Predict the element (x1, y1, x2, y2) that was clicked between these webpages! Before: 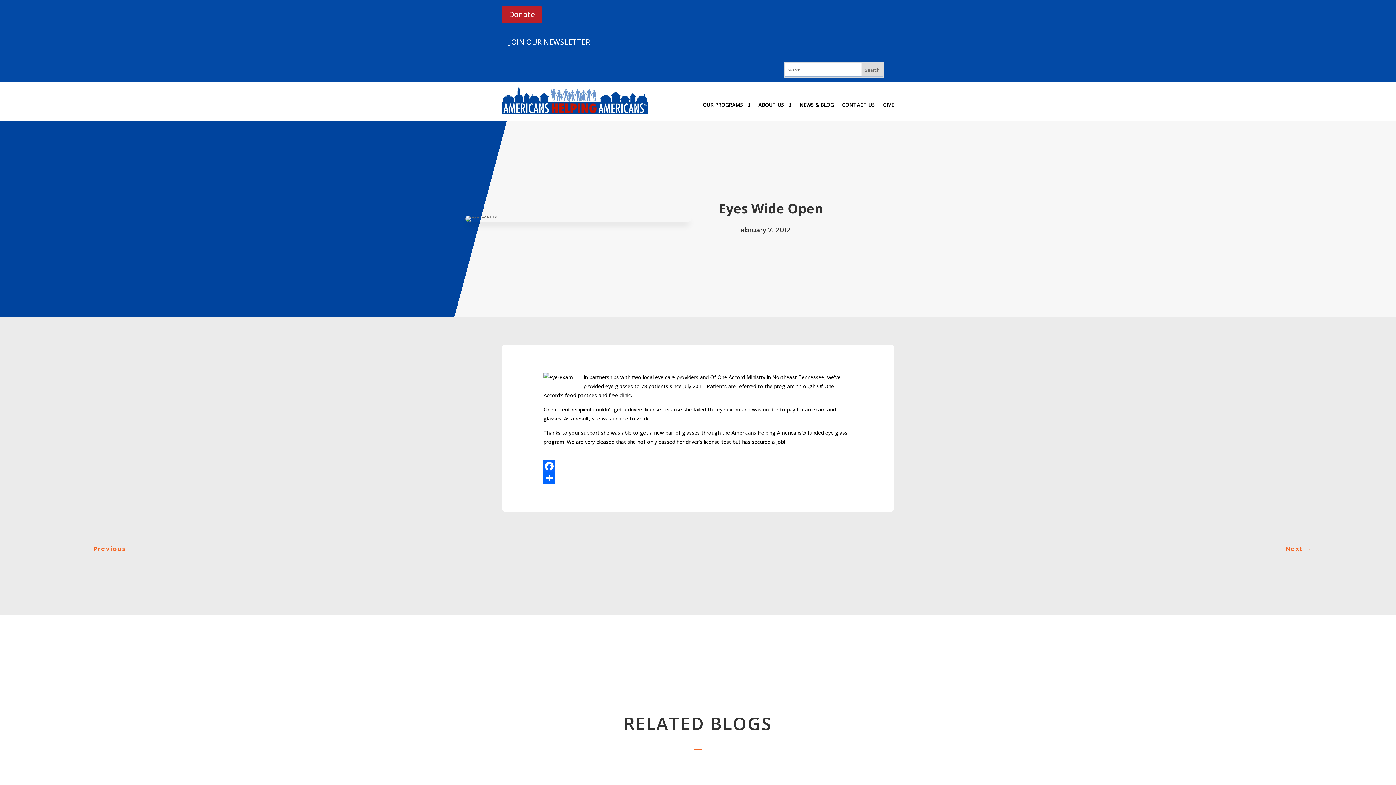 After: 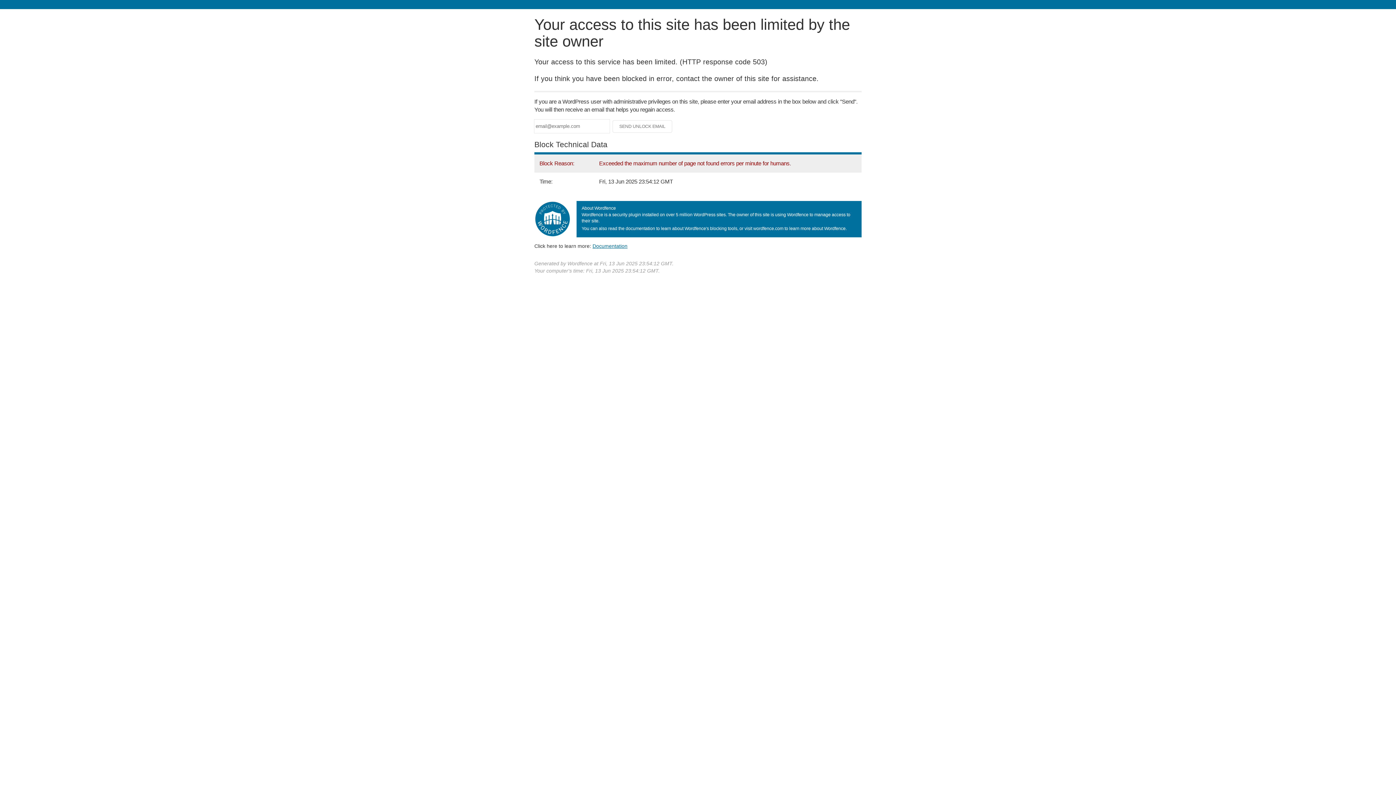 Action: label: OUR PROGRAMS bbox: (702, 91, 750, 119)